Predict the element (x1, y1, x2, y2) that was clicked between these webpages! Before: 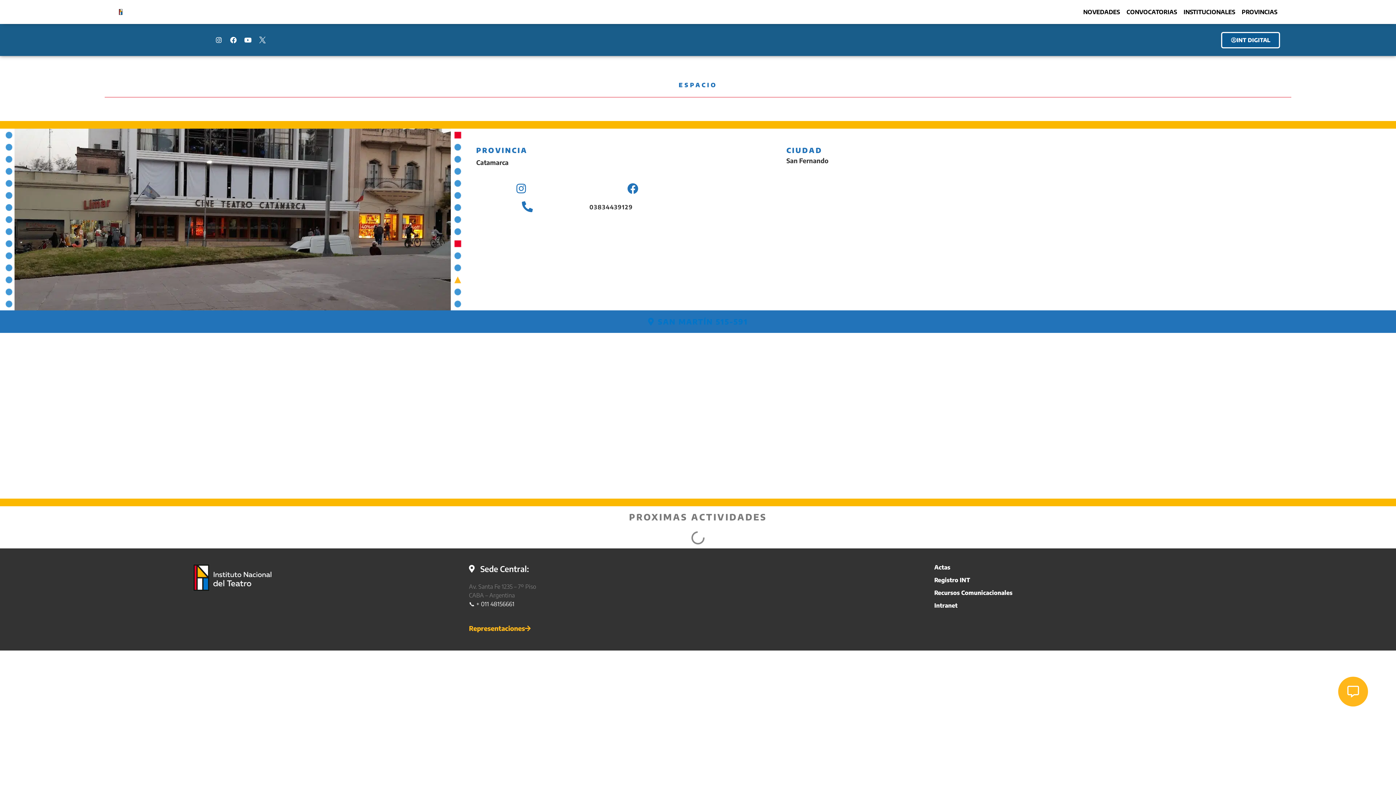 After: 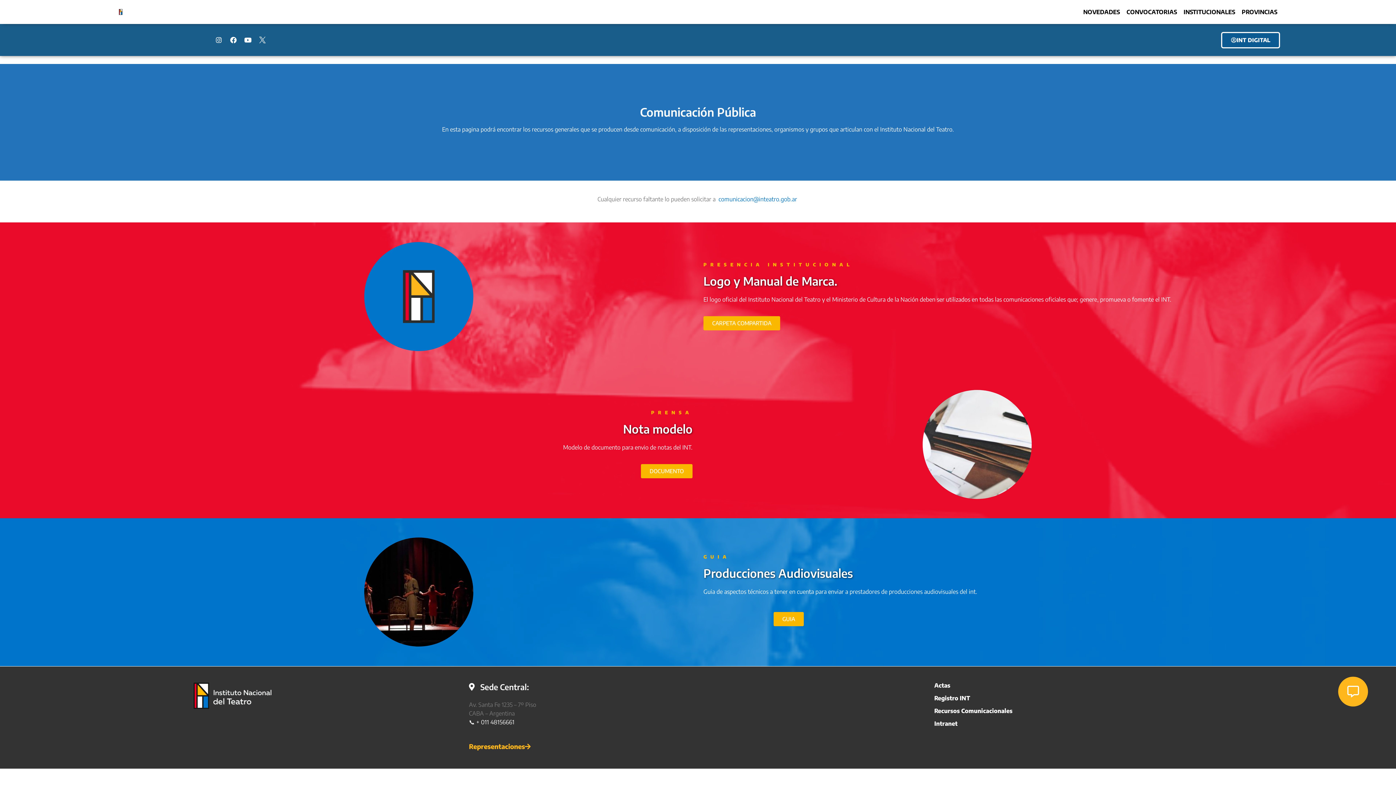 Action: bbox: (934, 588, 1392, 597) label: Recursos Comunicacionales